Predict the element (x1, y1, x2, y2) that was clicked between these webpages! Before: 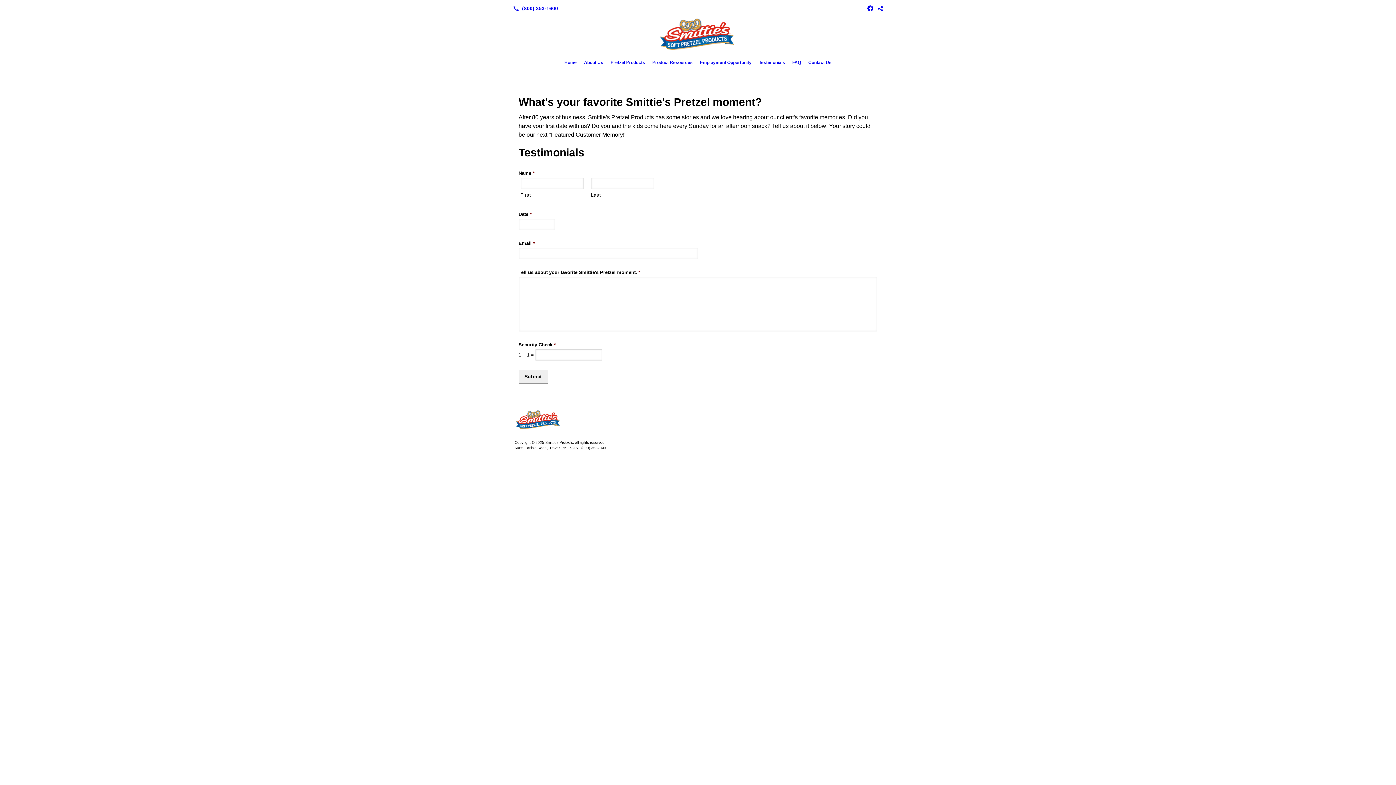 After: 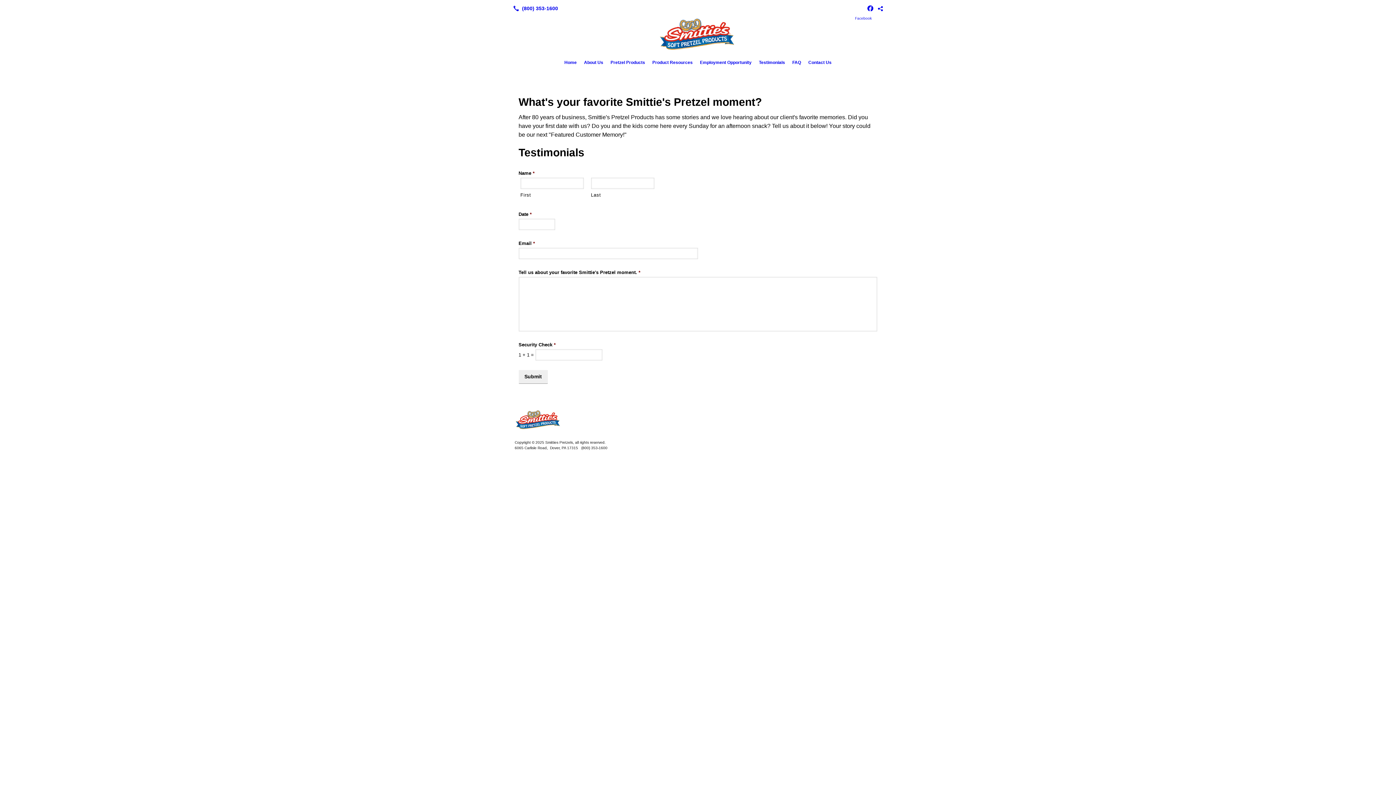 Action: bbox: (865, 3, 875, 13)